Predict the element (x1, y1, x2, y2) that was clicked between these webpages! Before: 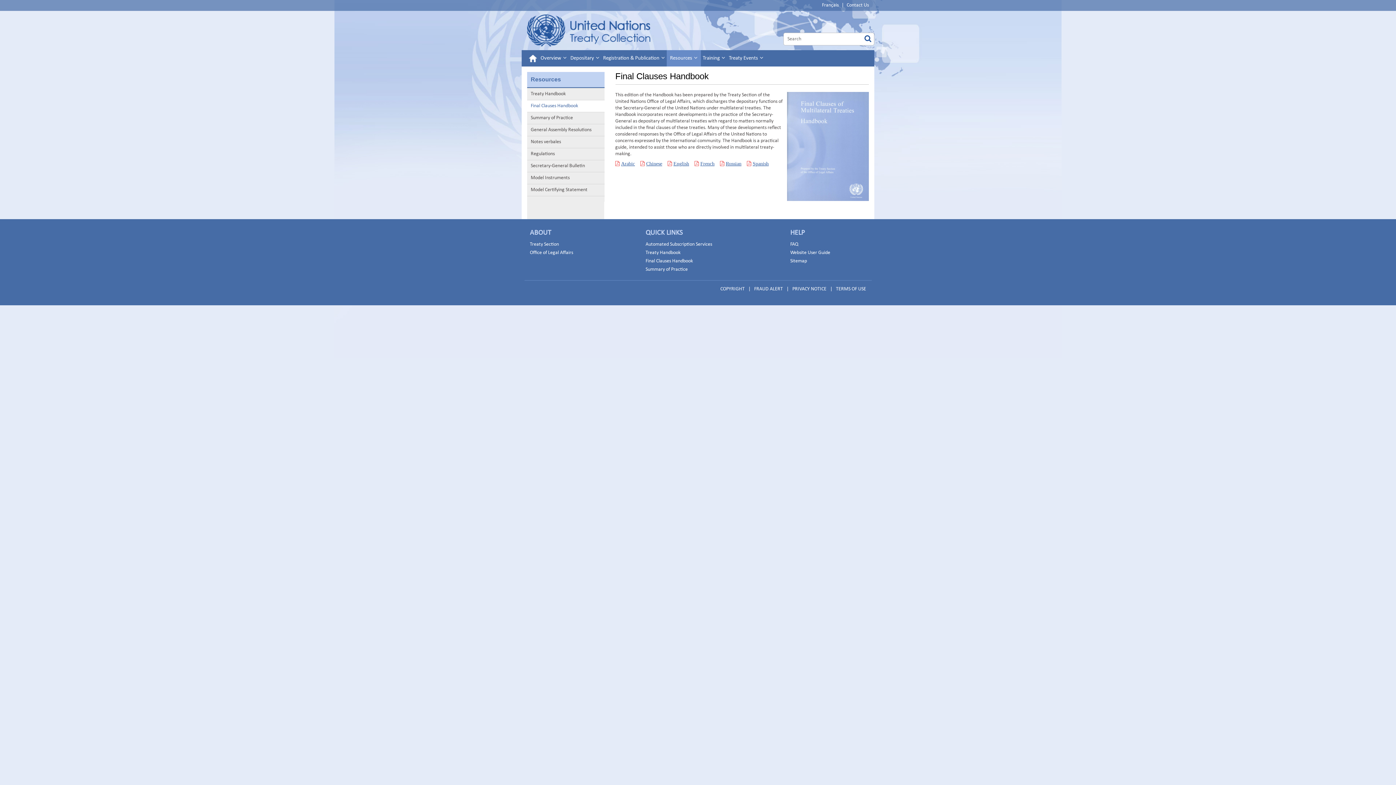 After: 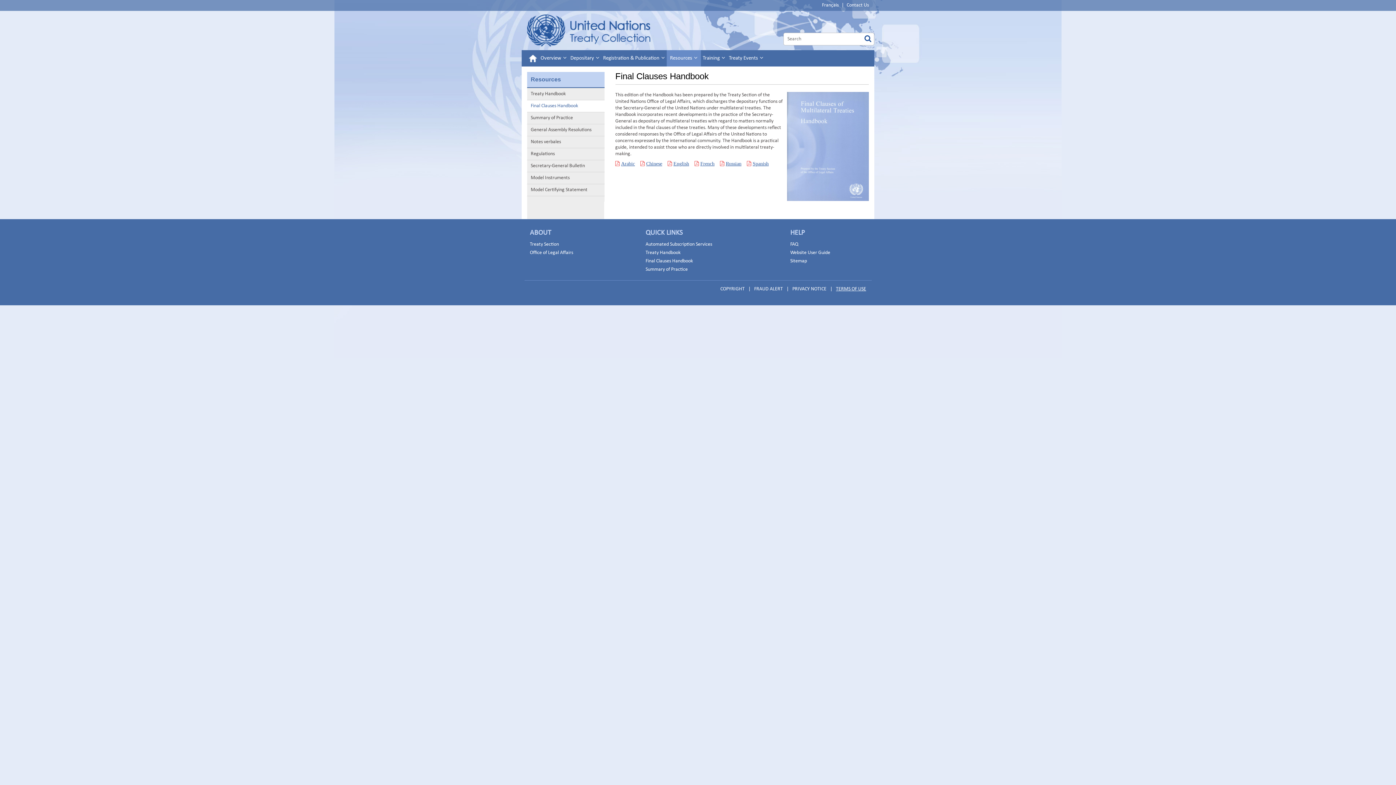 Action: label: TERMS OF USE bbox: (836, 286, 866, 292)